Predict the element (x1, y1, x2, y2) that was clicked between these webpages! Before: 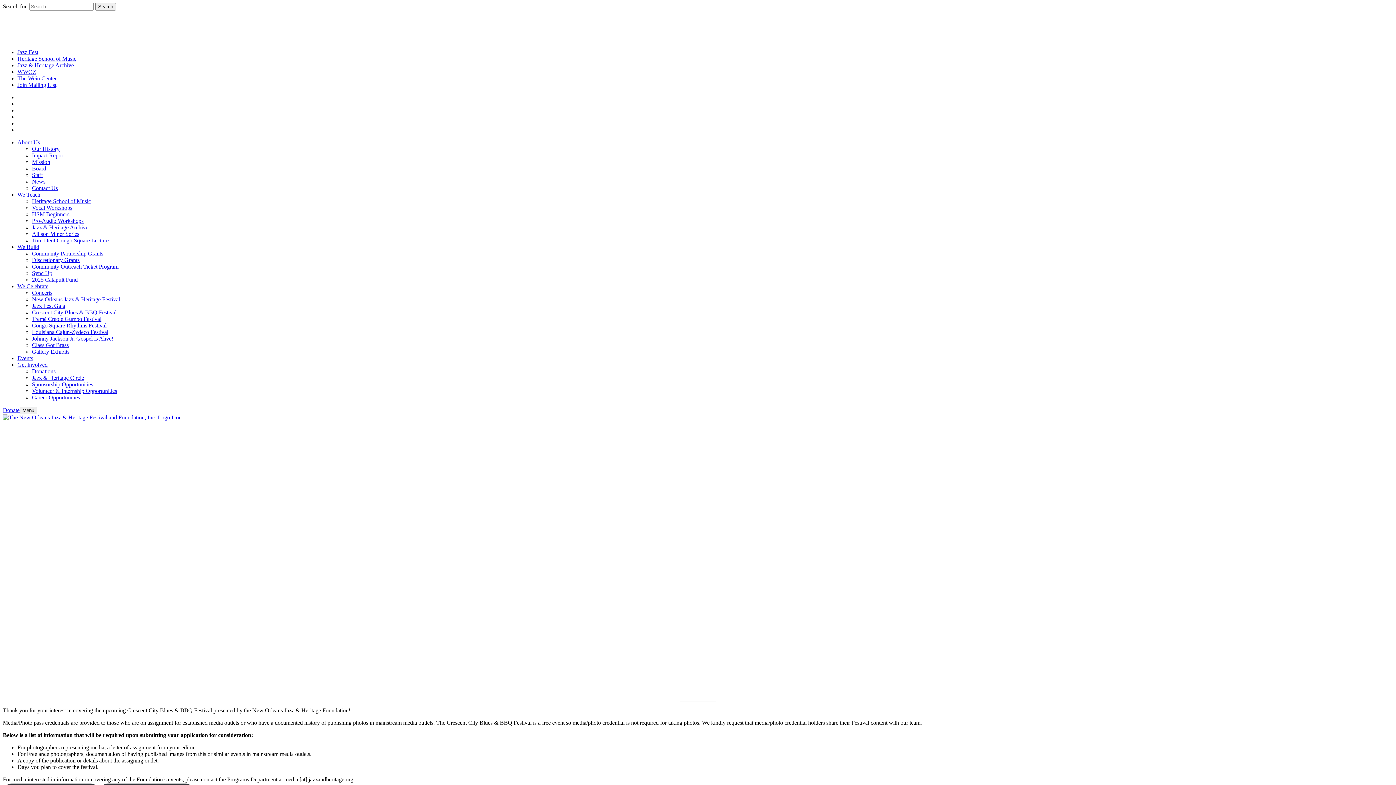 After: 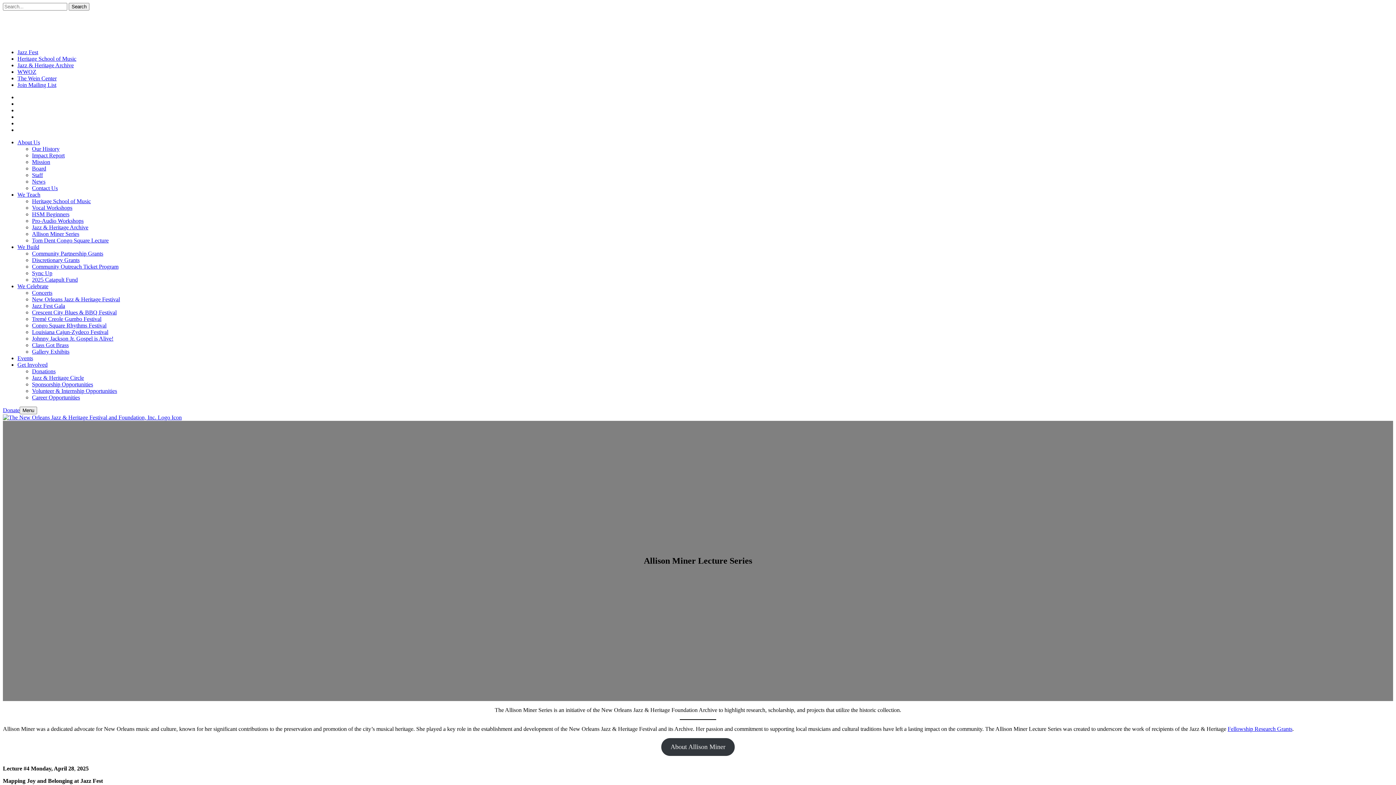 Action: label: Allison Miner Series bbox: (32, 230, 79, 237)